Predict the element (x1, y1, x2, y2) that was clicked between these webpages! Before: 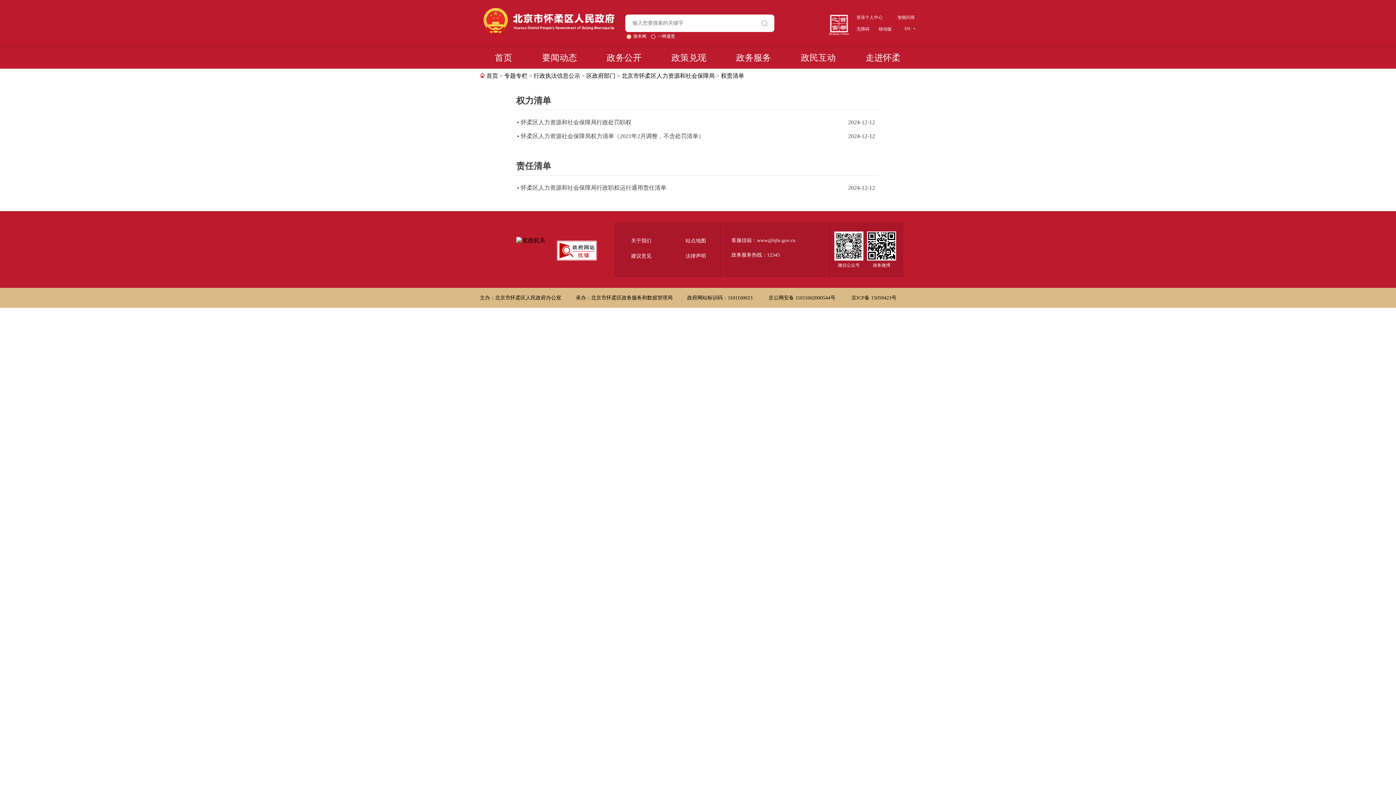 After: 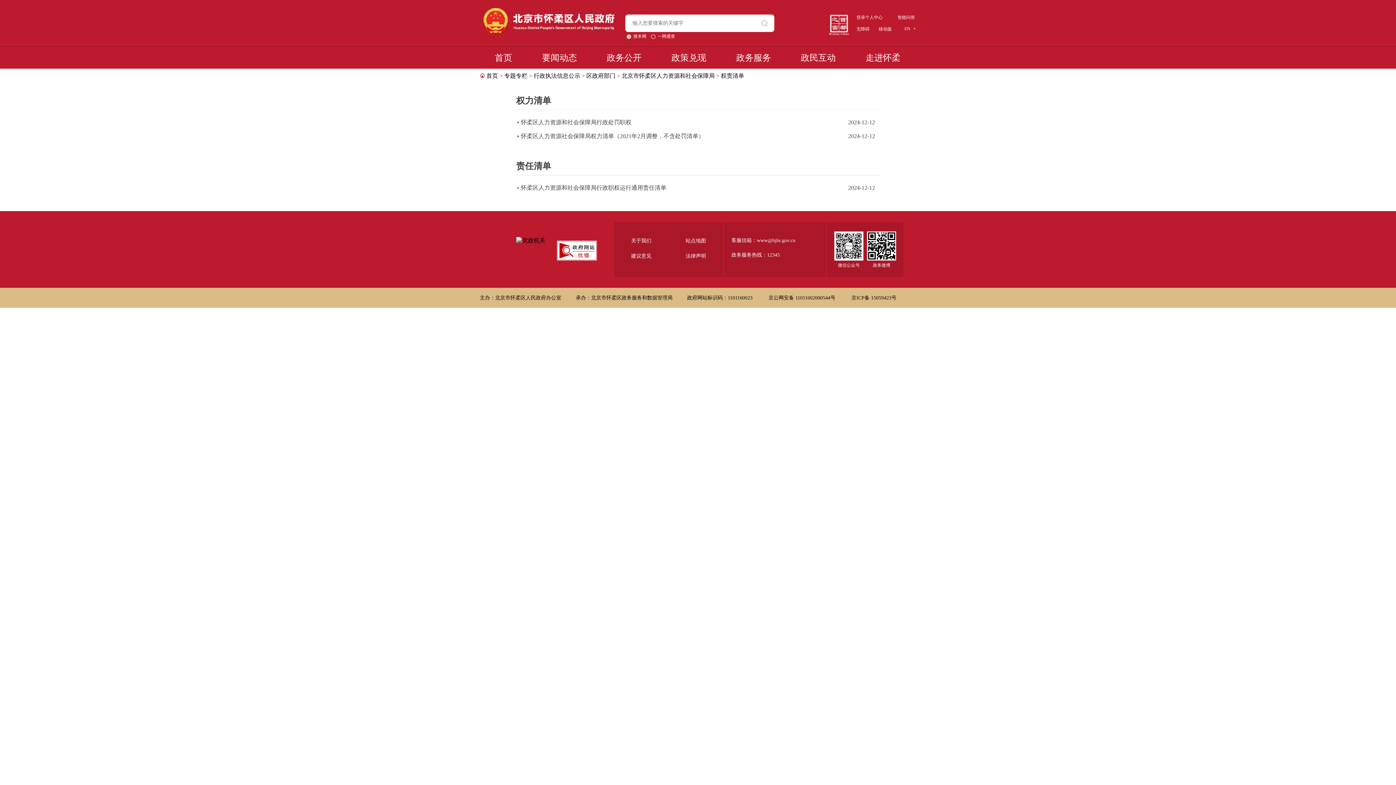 Action: label: 怀柔区人力资源和社会保障局行政职权运行通用责任清单 bbox: (521, 184, 695, 190)